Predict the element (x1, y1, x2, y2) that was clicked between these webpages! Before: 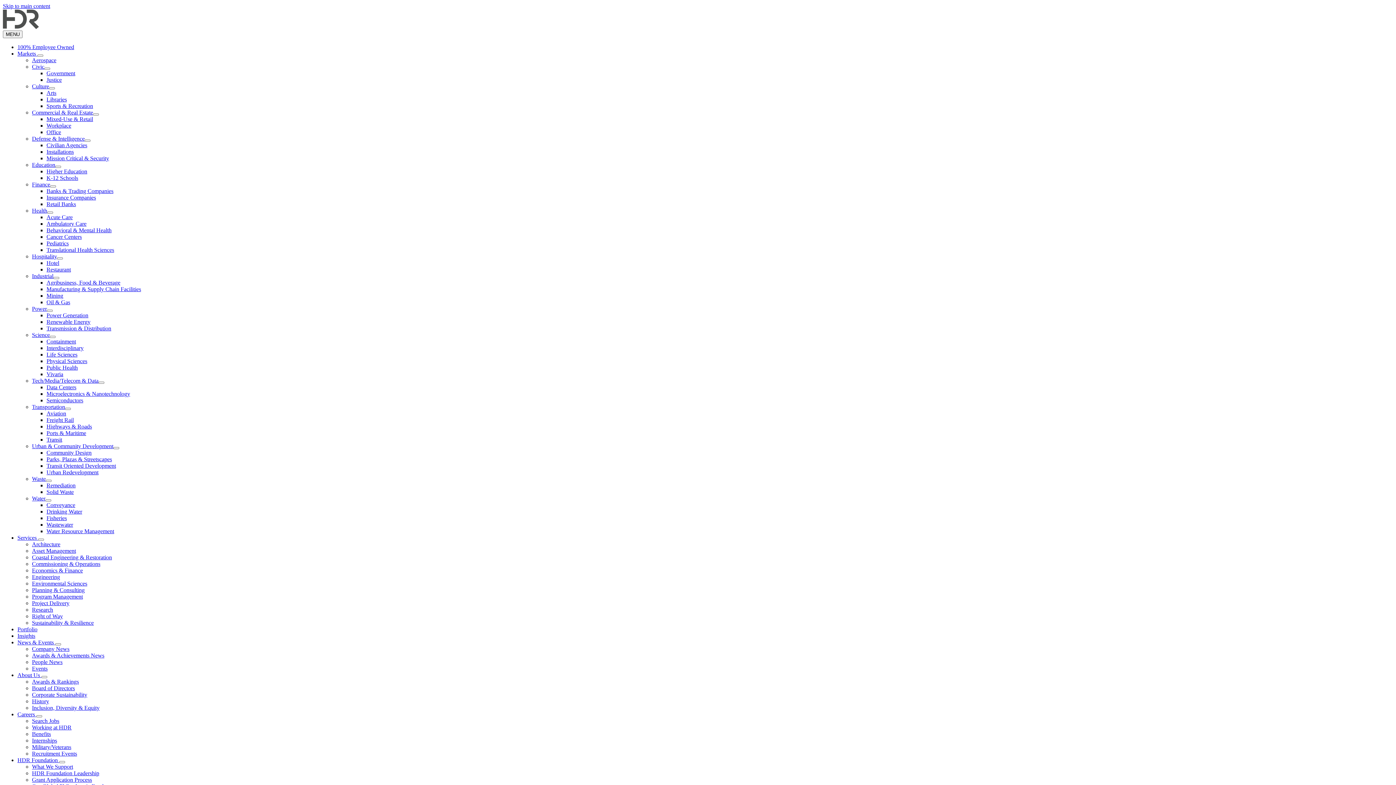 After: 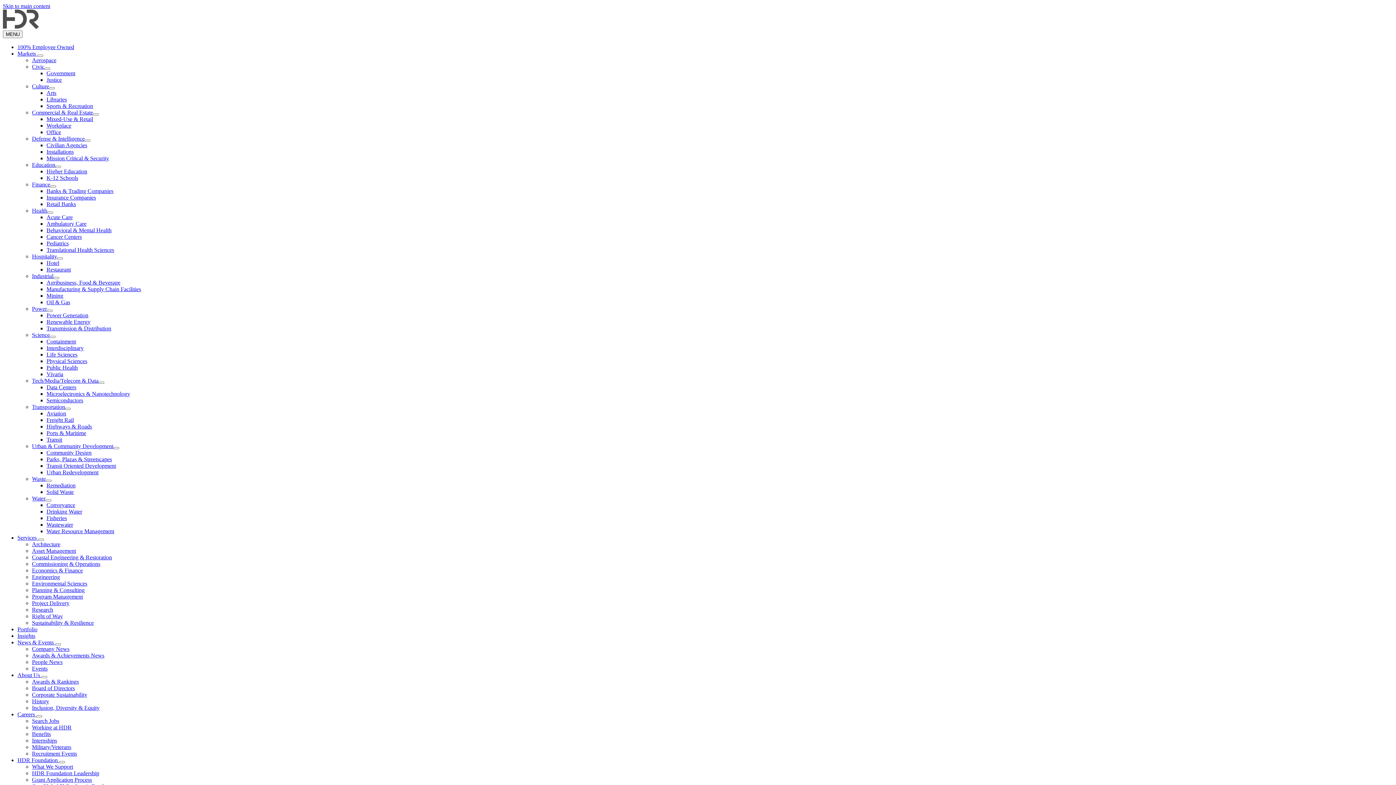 Action: label: Water bbox: (32, 495, 45, 501)